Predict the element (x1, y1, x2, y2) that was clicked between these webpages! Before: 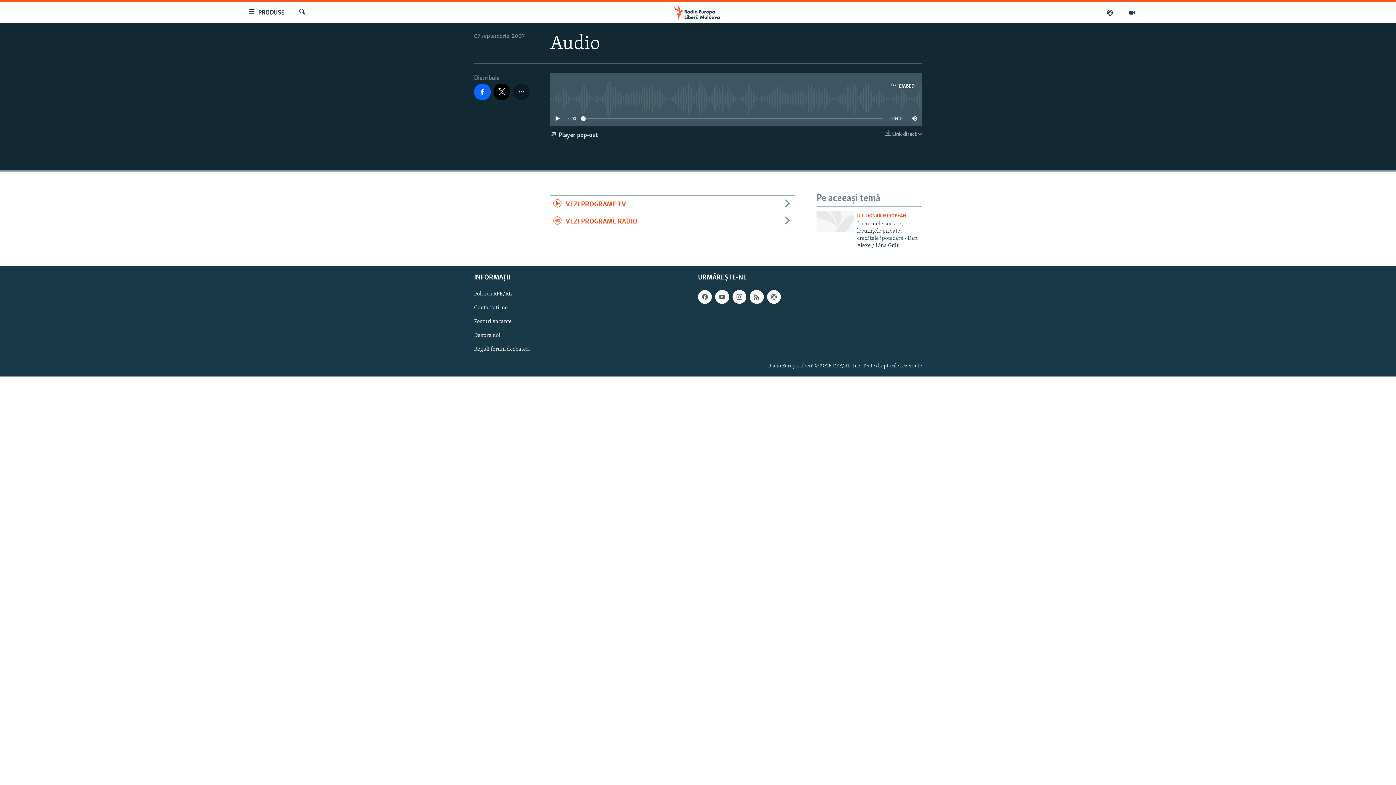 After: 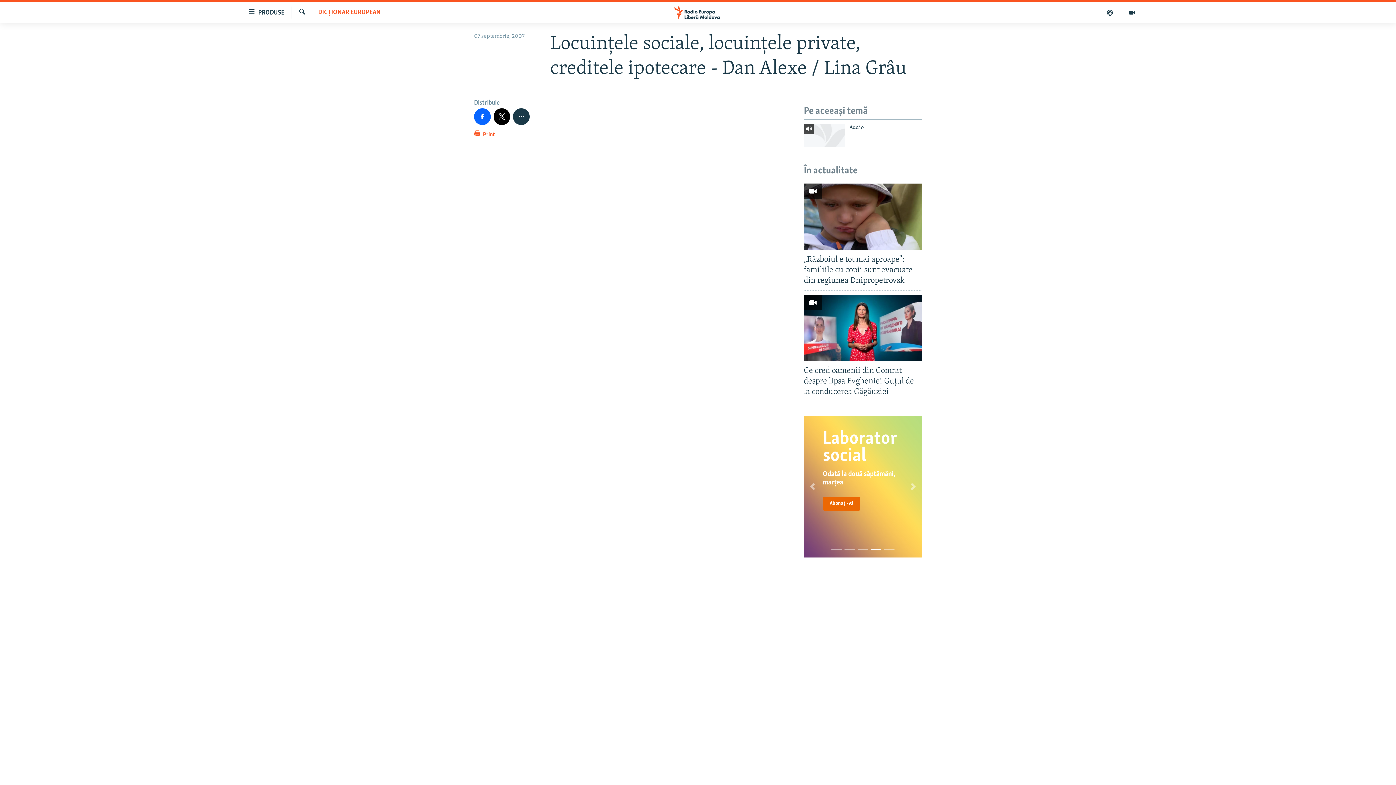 Action: bbox: (816, 211, 853, 231)